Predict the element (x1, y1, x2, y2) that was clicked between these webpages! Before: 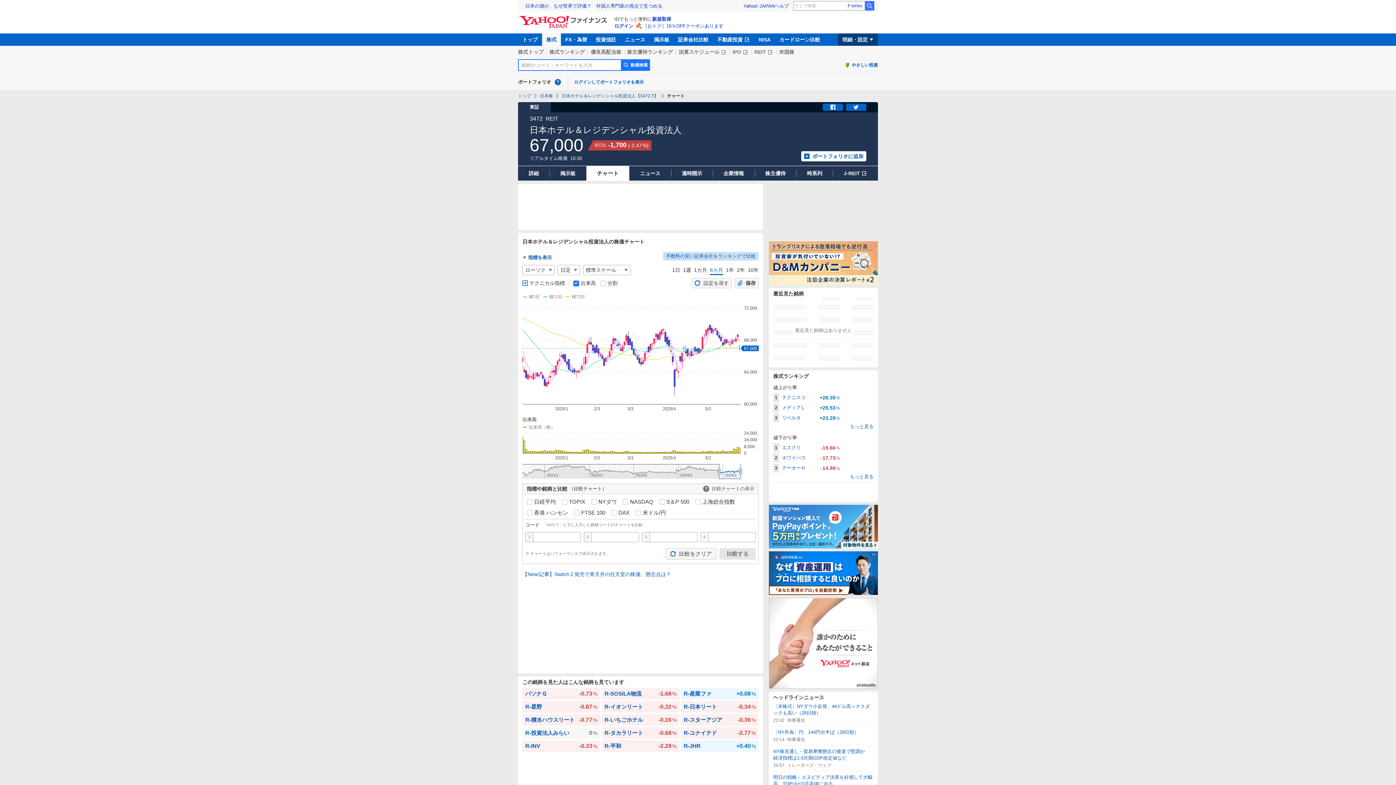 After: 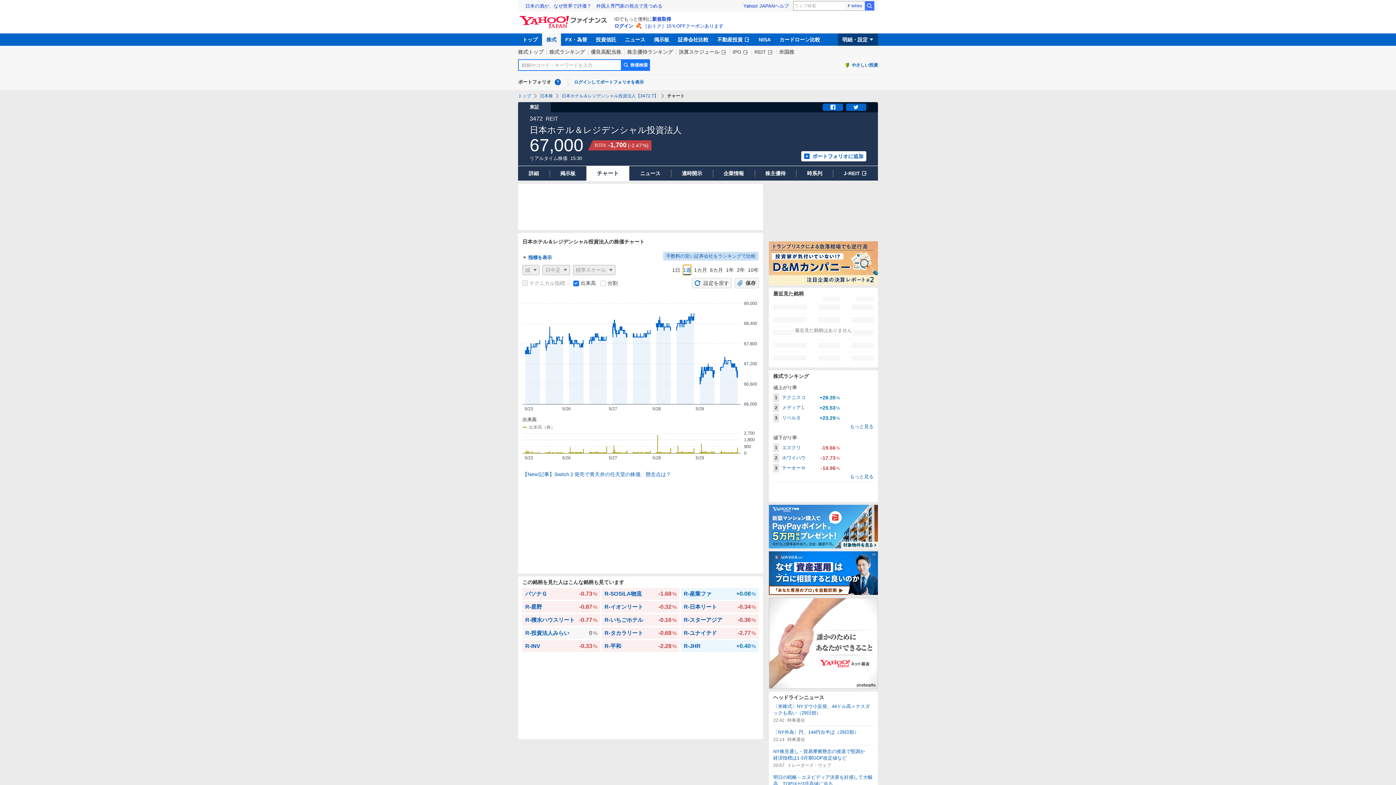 Action: bbox: (683, 265, 691, 275) label: 1週